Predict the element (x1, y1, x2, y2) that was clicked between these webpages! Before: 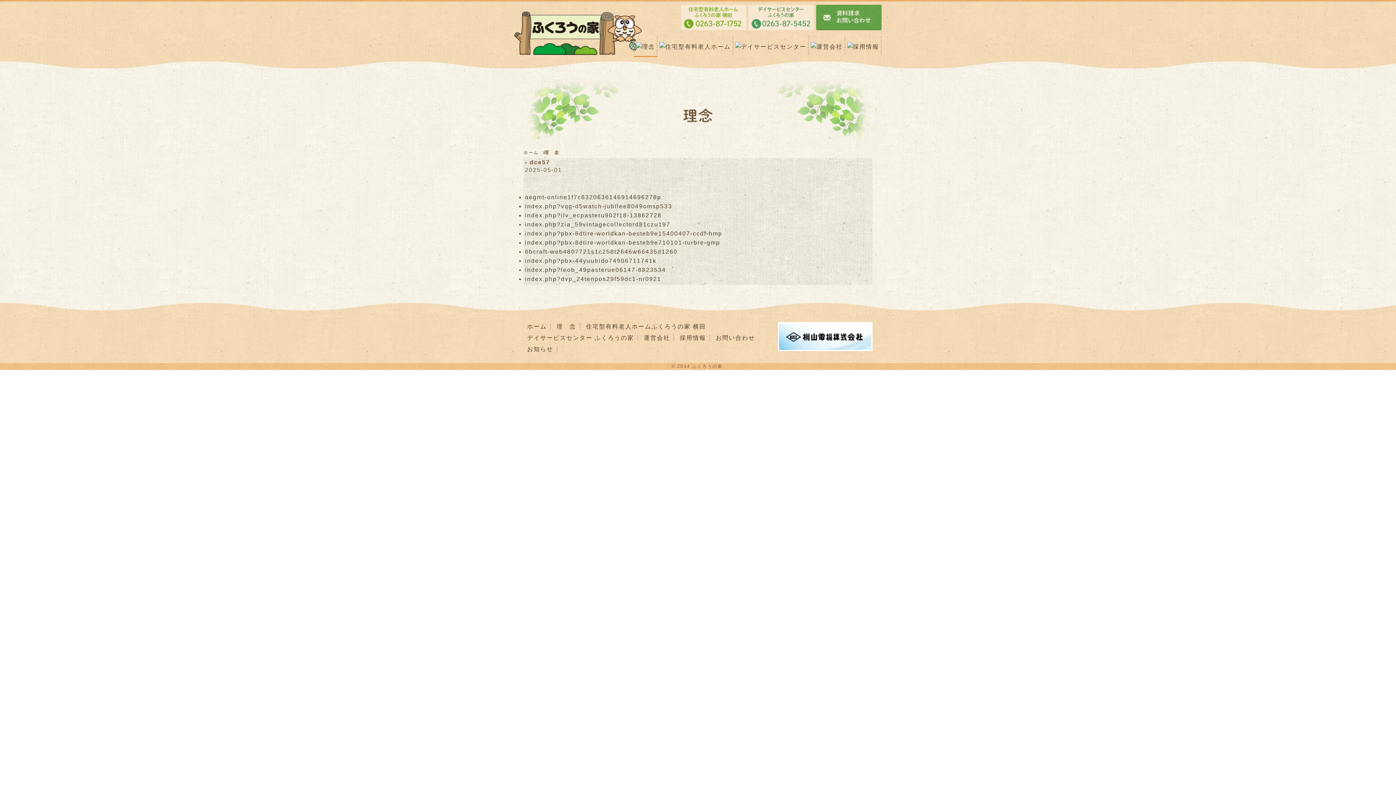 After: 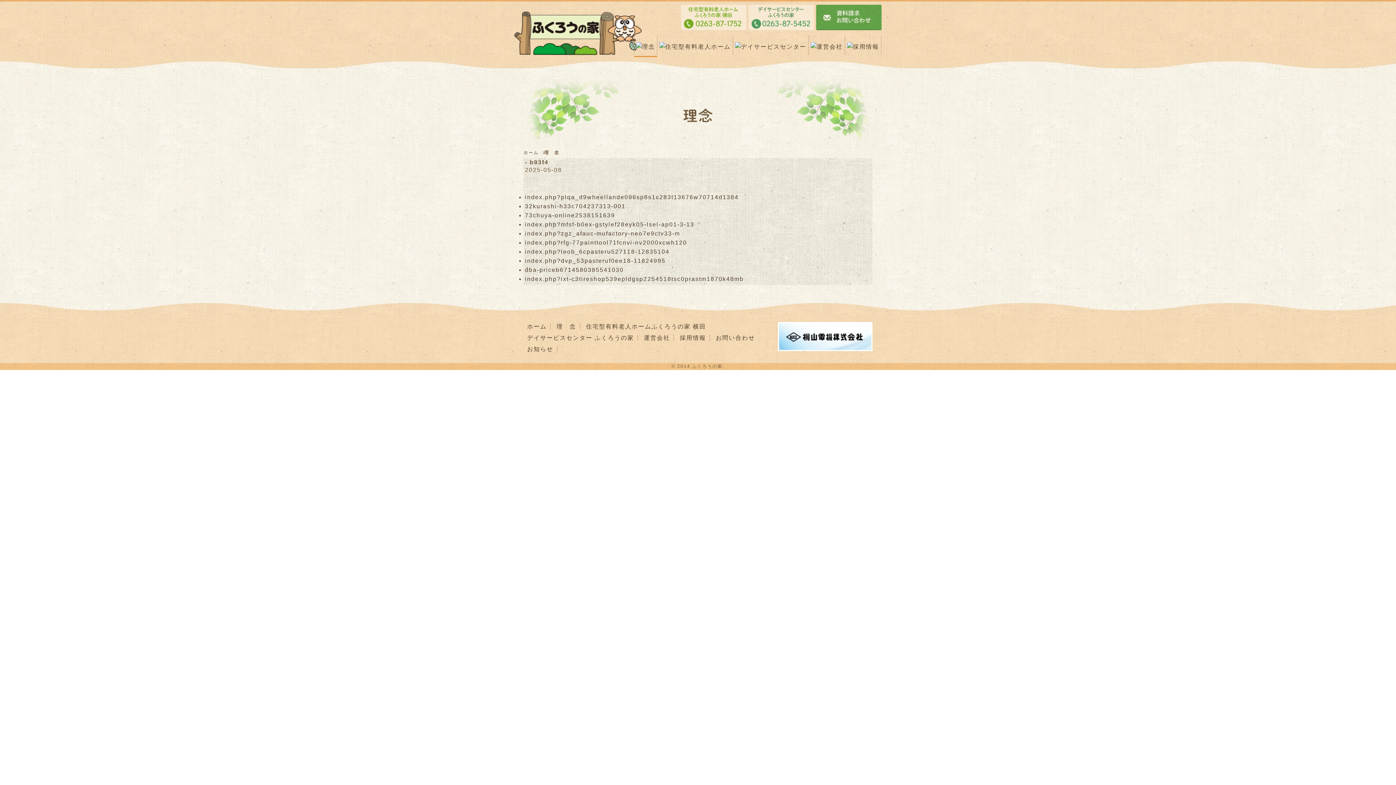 Action: bbox: (525, 248, 677, 254) label: 6bcraft-web4807721s1c258t2646w66435d1260